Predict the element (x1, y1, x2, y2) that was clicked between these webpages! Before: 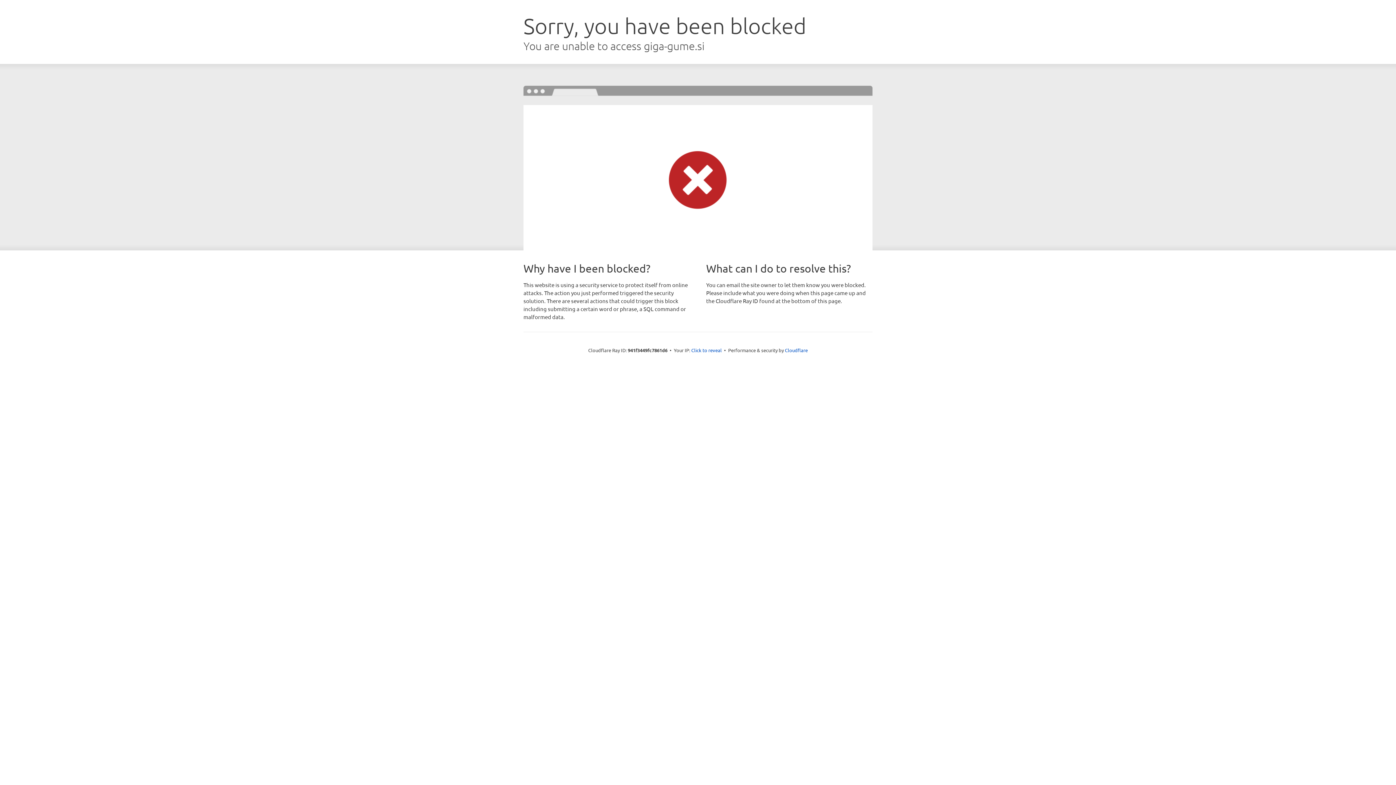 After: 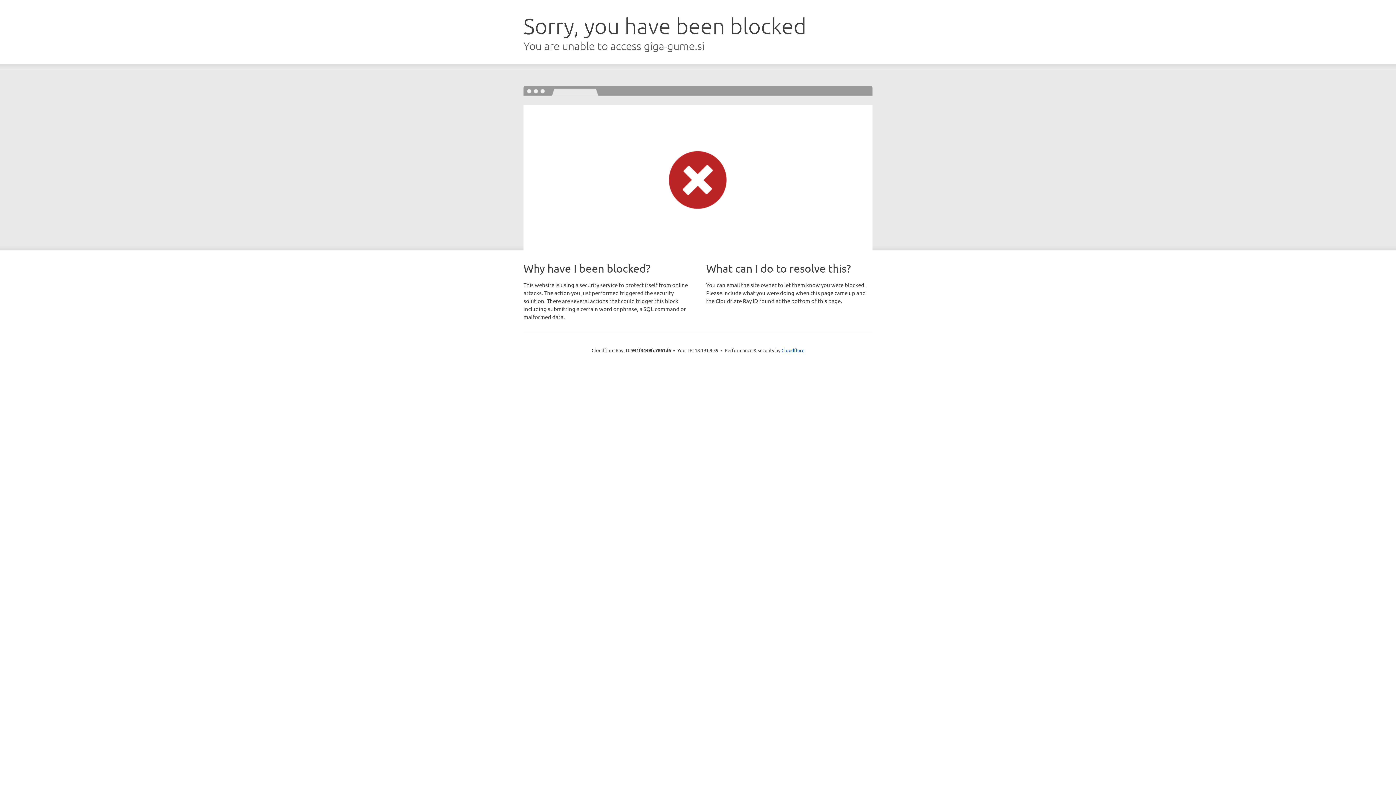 Action: bbox: (691, 346, 722, 353) label: Click to reveal